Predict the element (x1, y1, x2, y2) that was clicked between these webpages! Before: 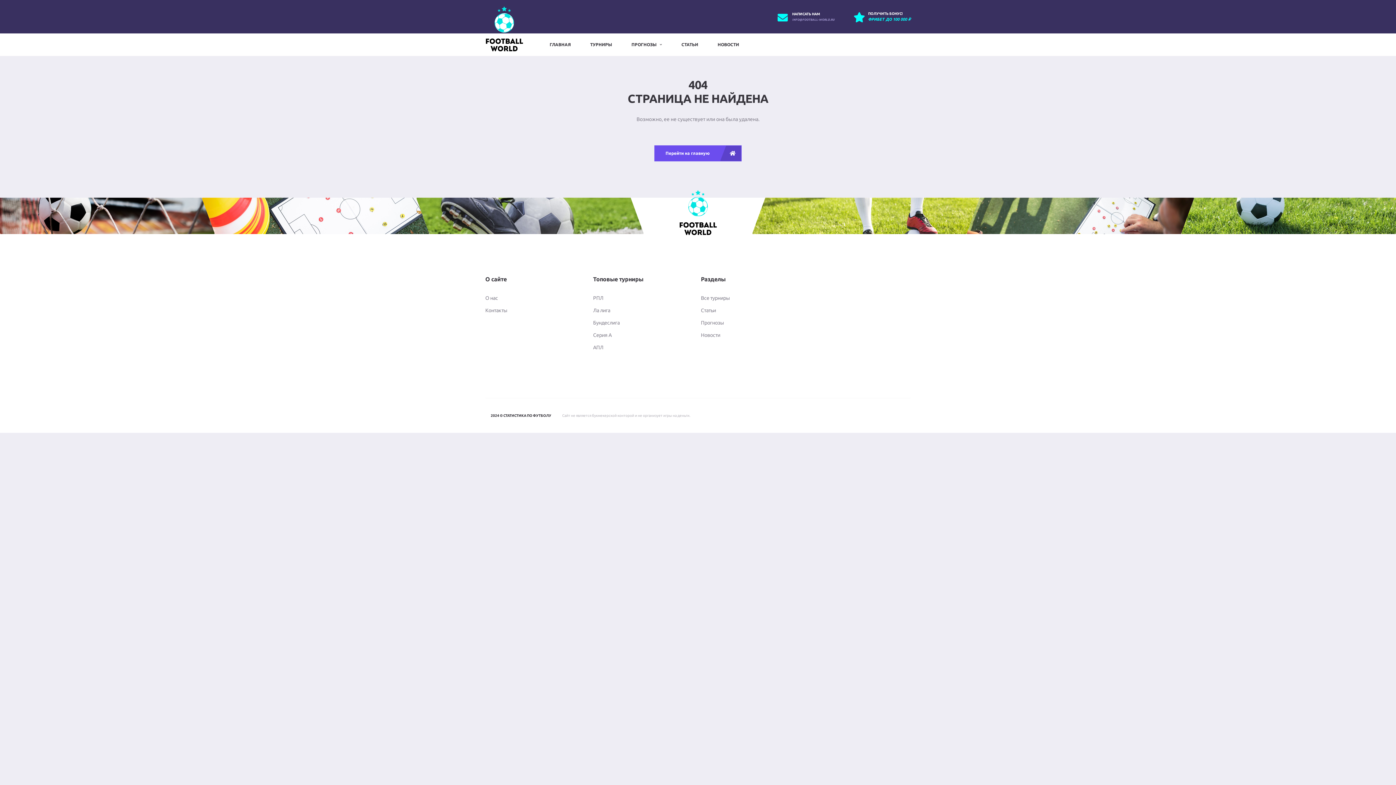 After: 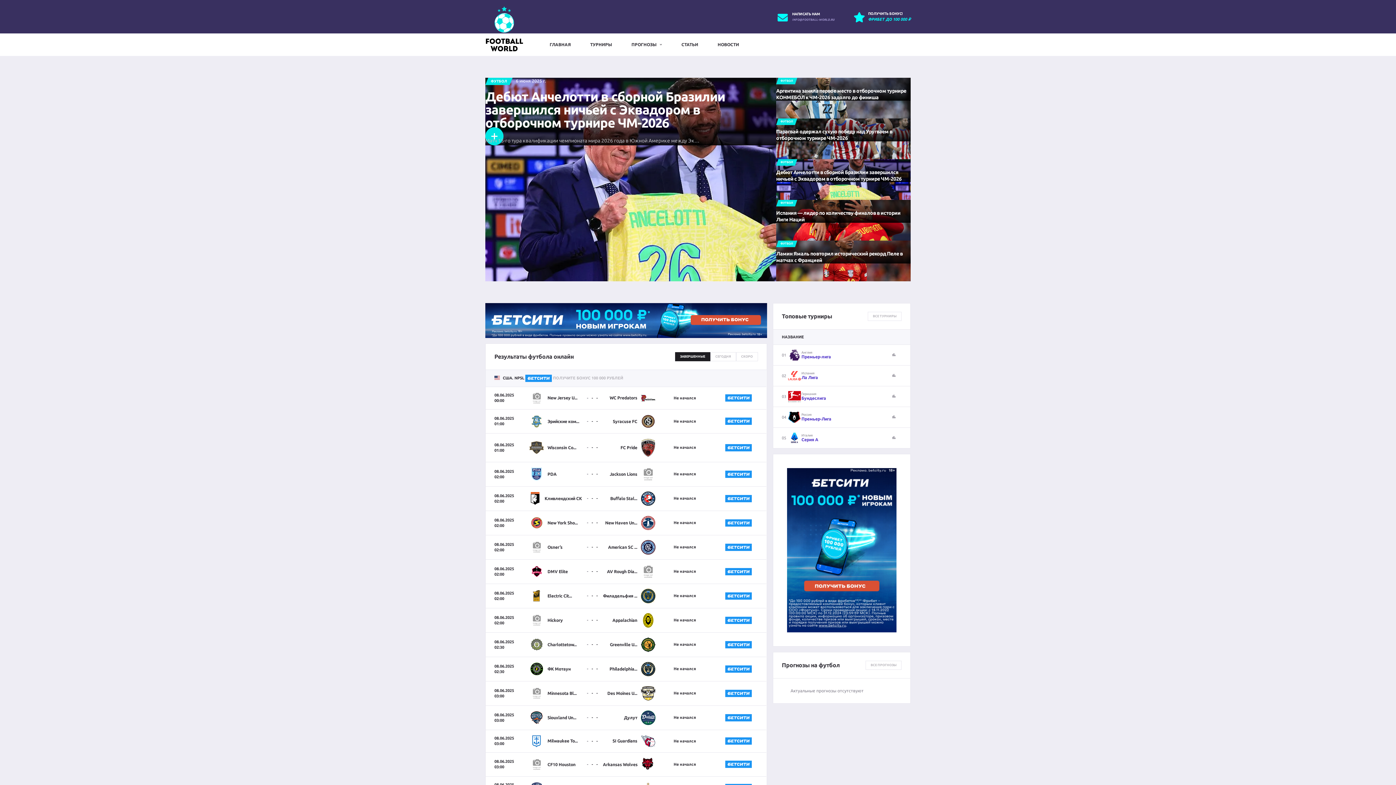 Action: bbox: (485, 26, 523, 32)